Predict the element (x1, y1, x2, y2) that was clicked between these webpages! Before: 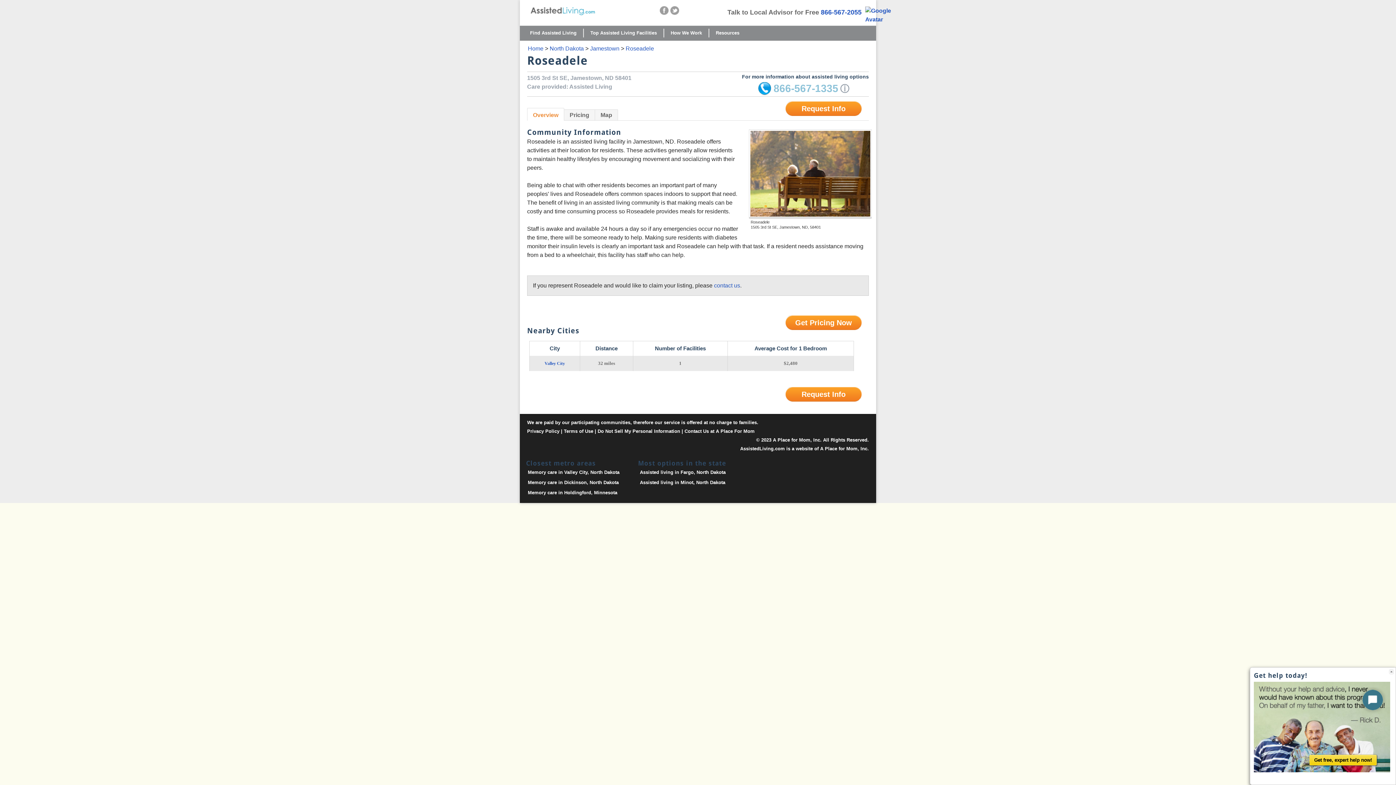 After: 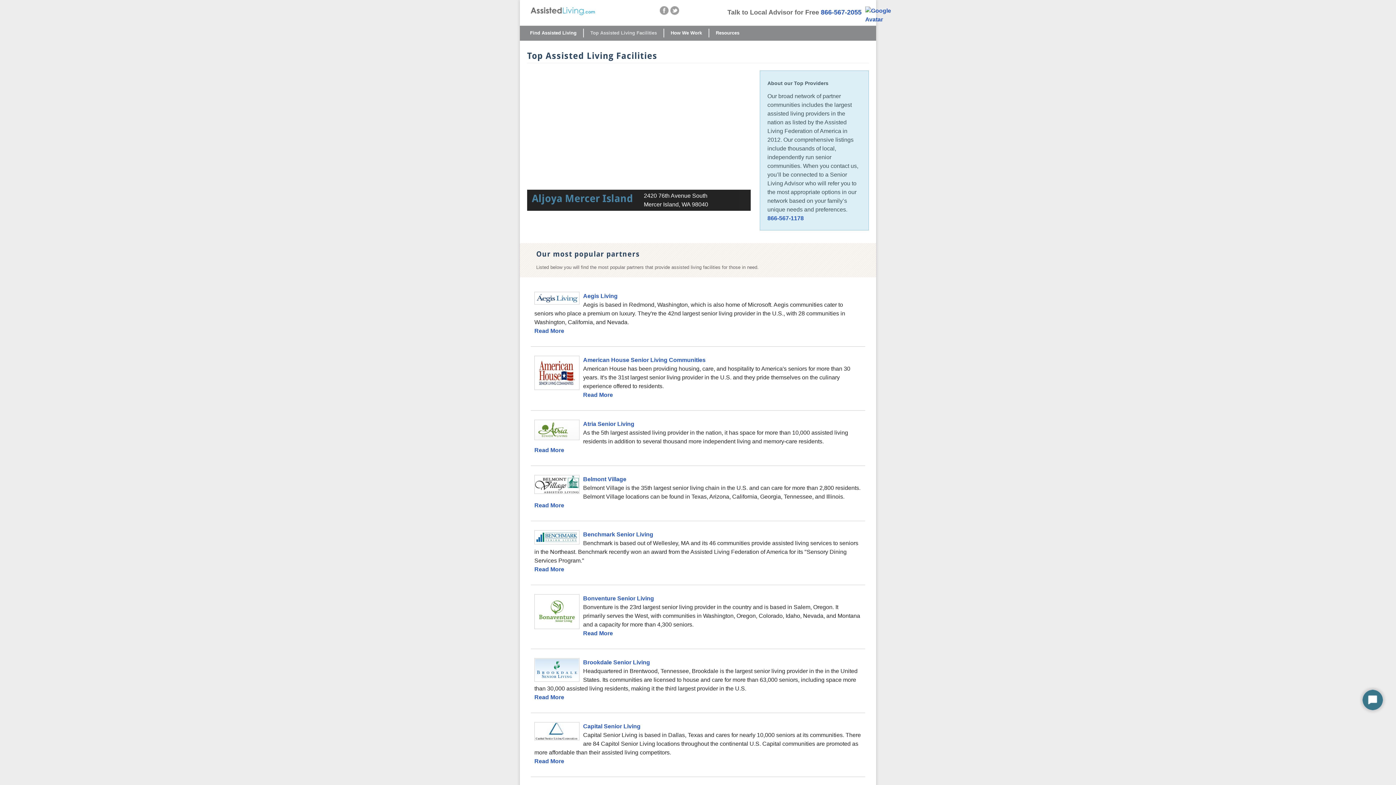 Action: label: Top Assisted Living Facilities bbox: (583, 28, 664, 37)